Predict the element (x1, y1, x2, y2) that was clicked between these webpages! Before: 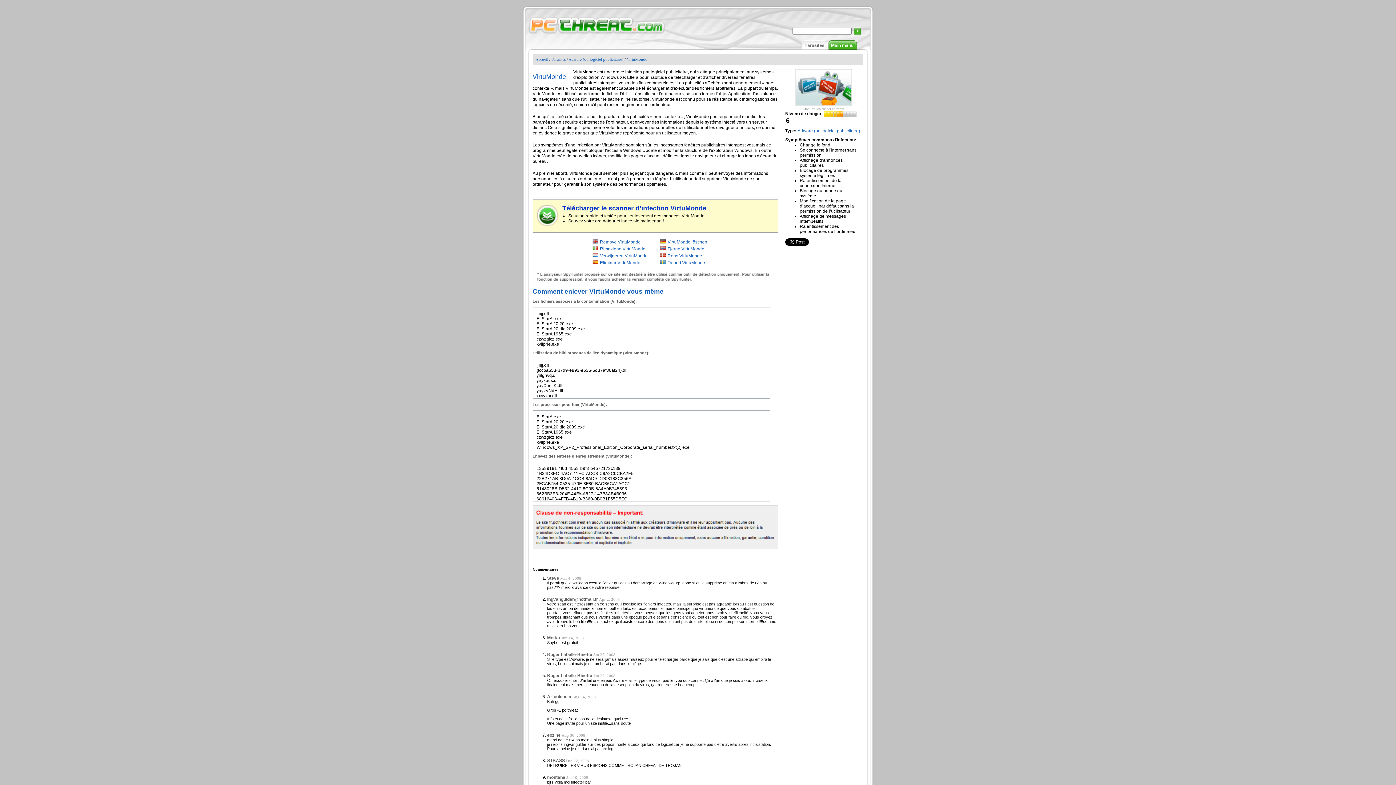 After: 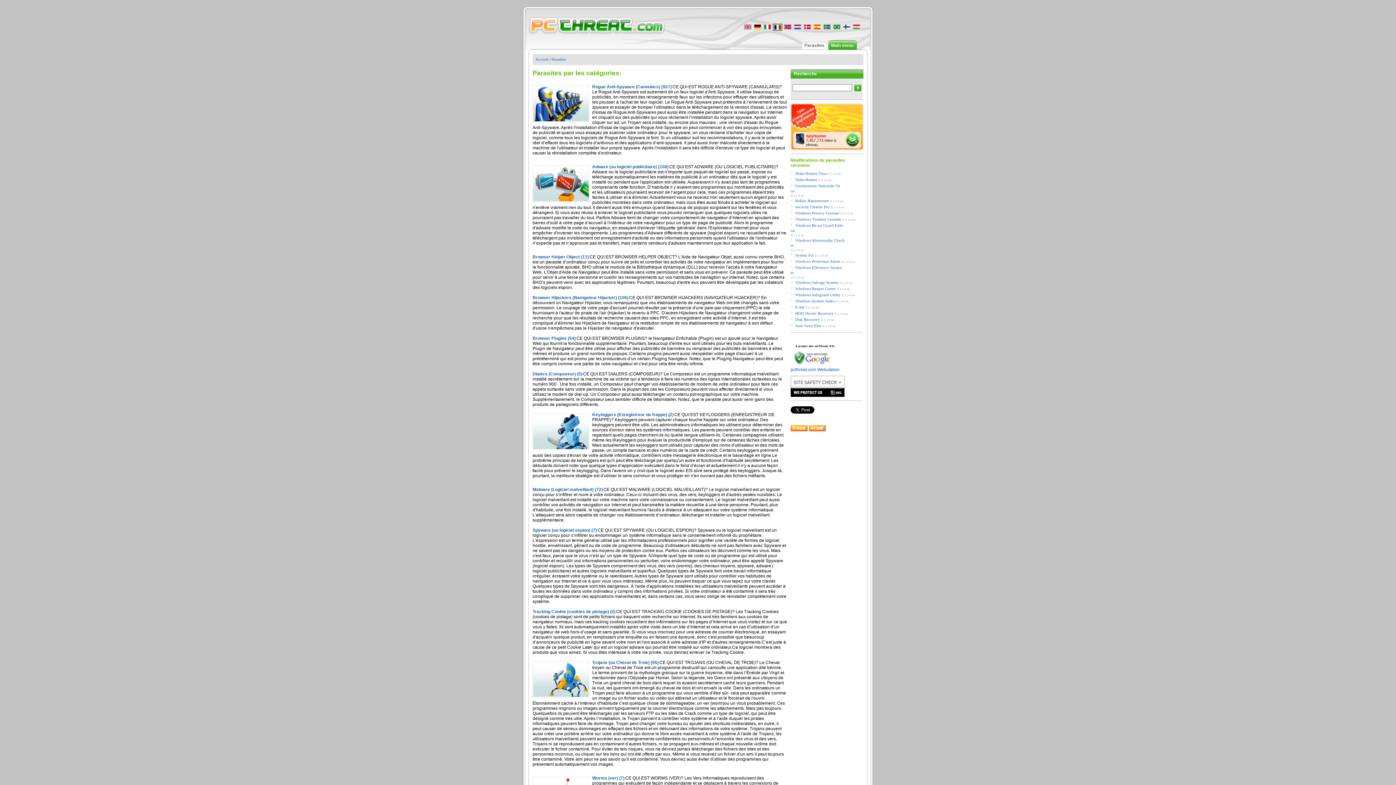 Action: label: Parasites bbox: (551, 57, 565, 61)